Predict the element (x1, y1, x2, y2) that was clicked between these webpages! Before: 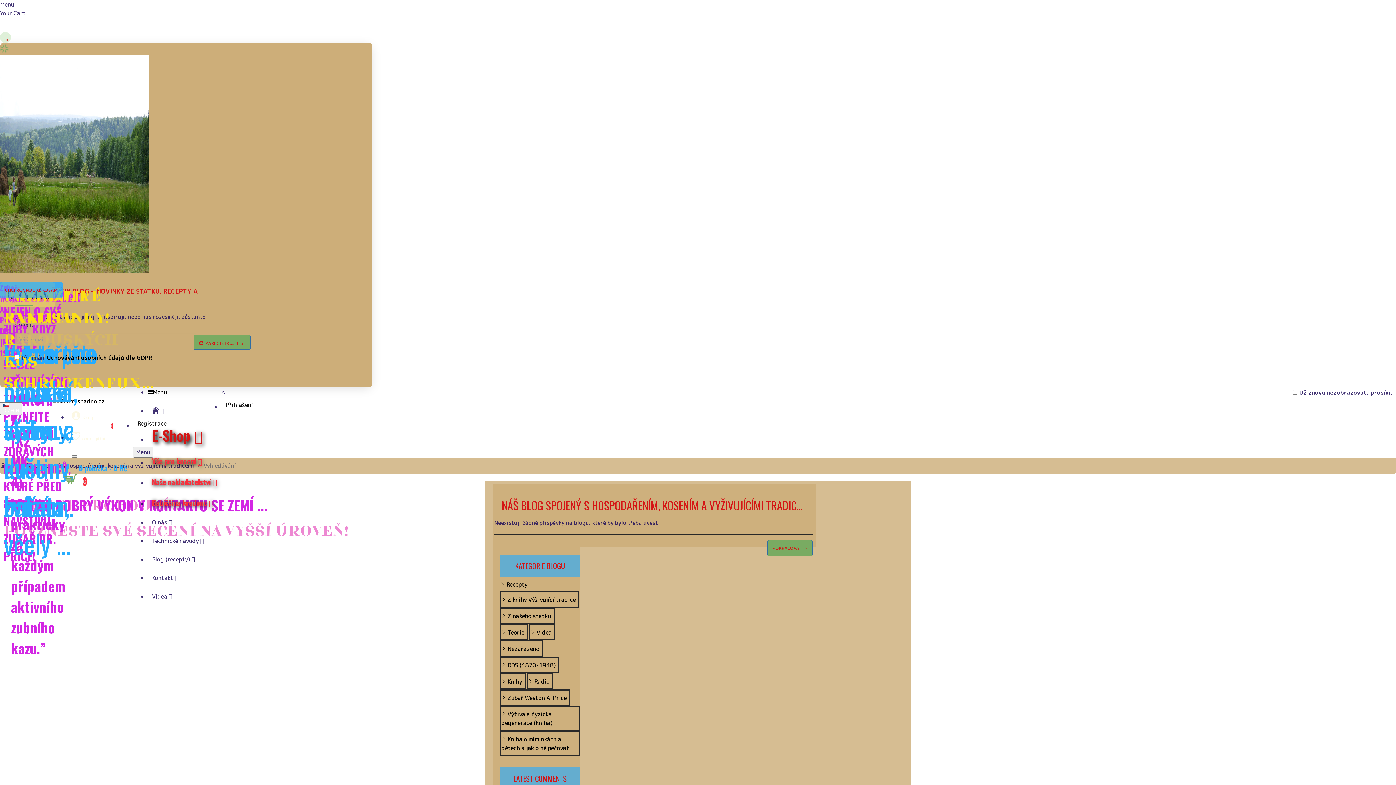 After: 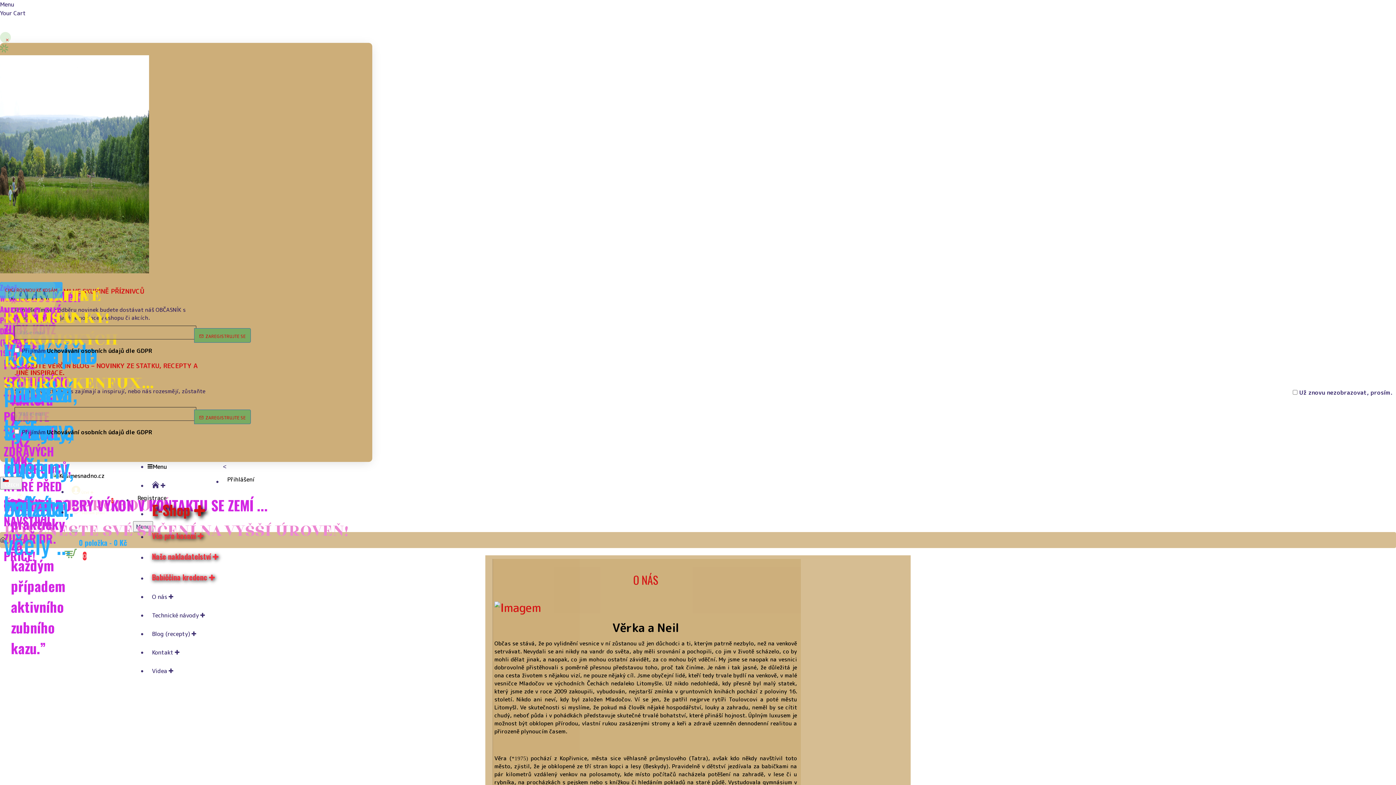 Action: label: O nás  bbox: (147, 513, 176, 532)